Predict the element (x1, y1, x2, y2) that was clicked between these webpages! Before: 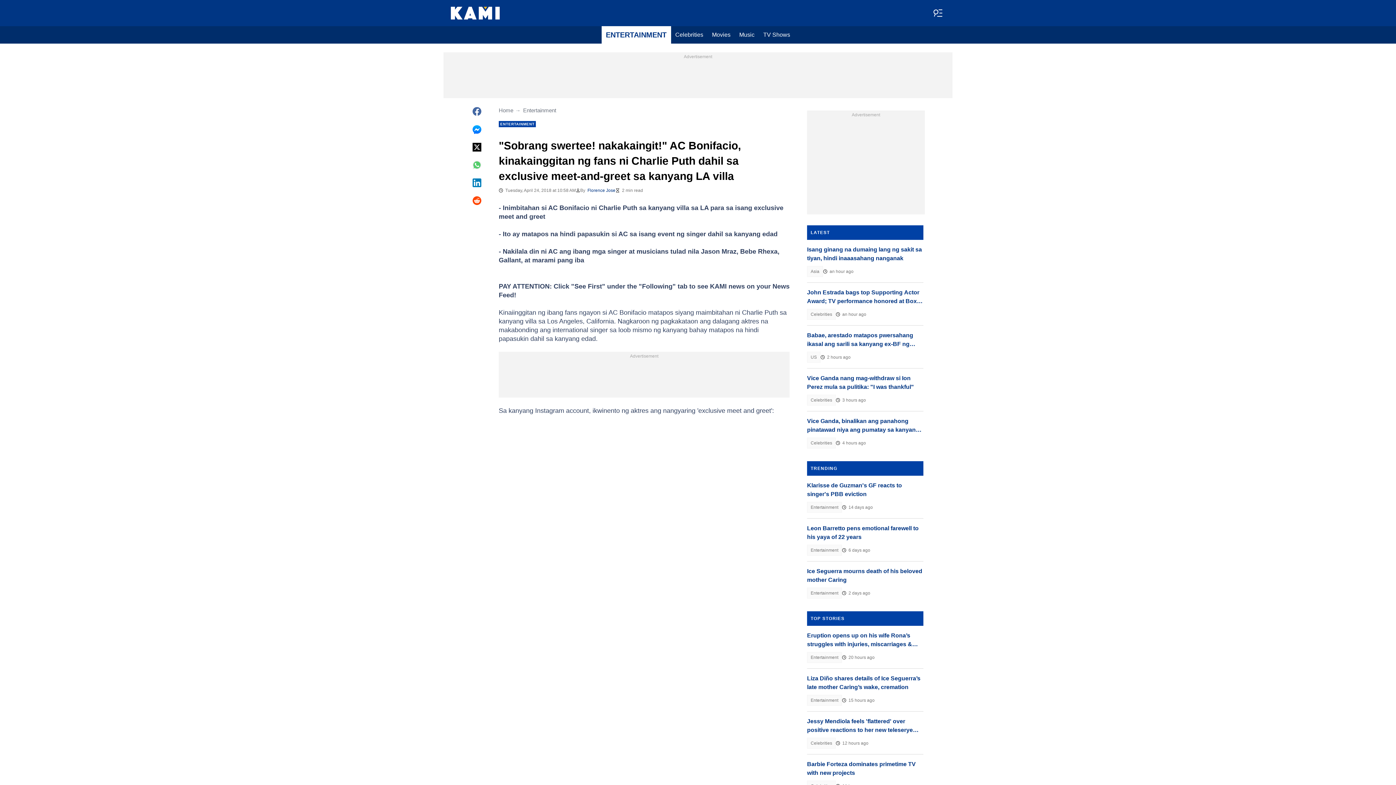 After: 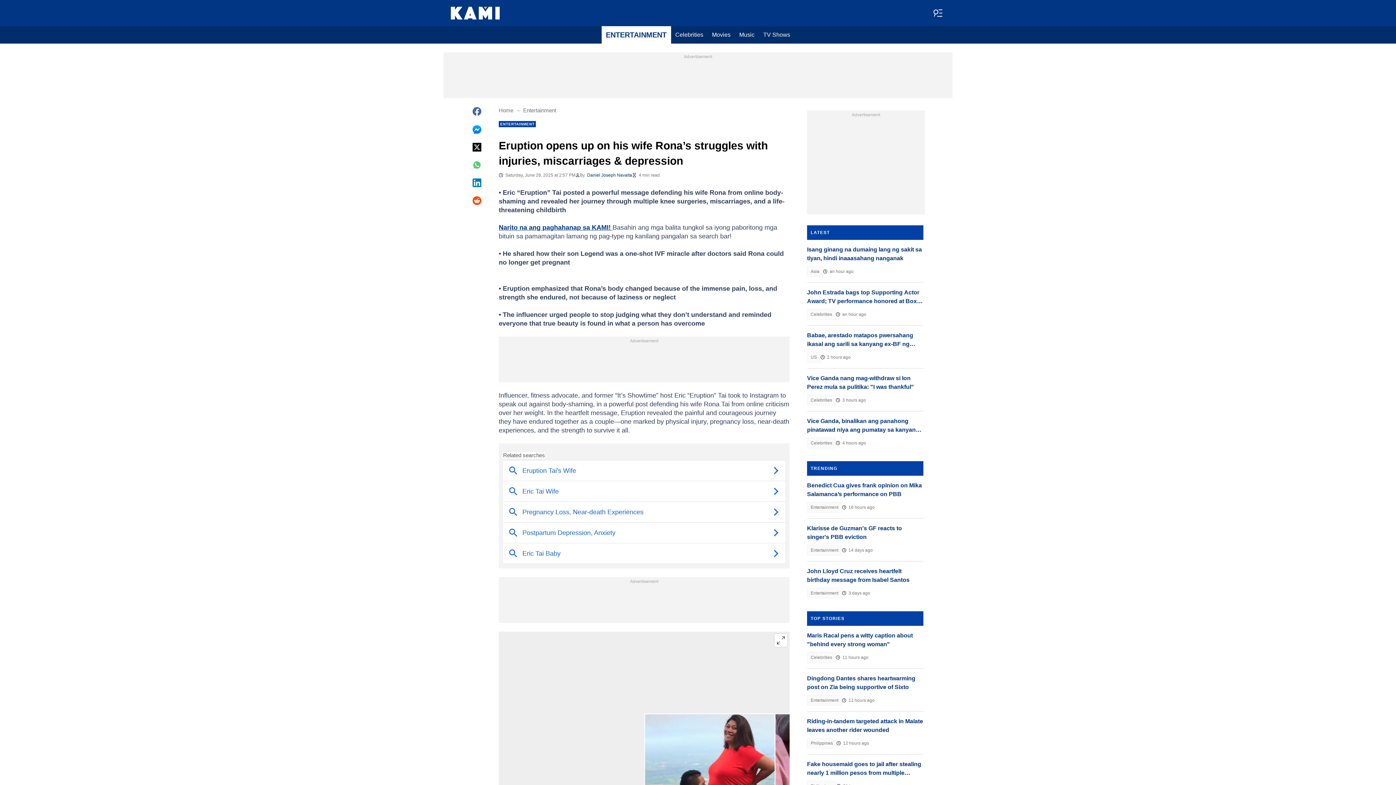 Action: bbox: (807, 631, 923, 649) label: Eruption opens up on his wife Rona’s struggles with injuries, miscarriages & depression